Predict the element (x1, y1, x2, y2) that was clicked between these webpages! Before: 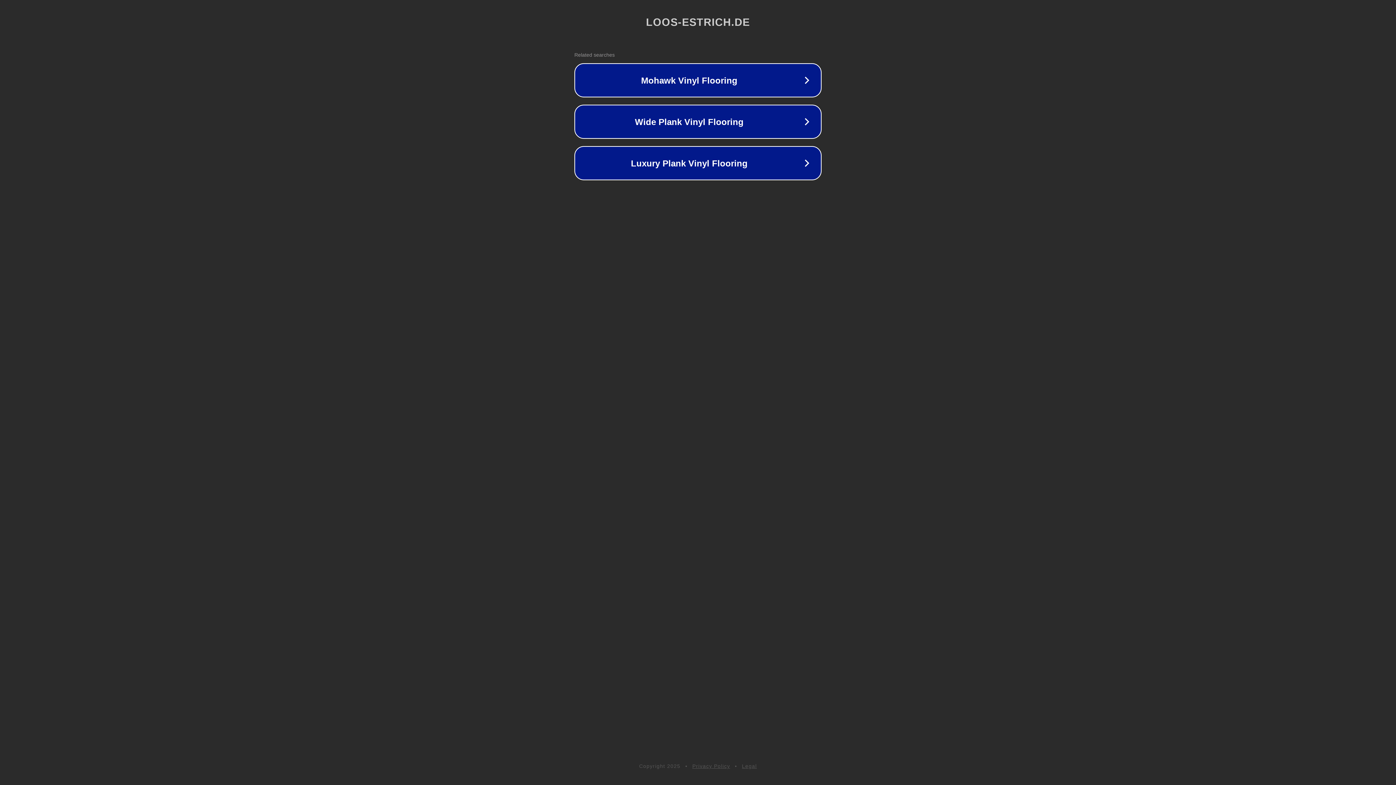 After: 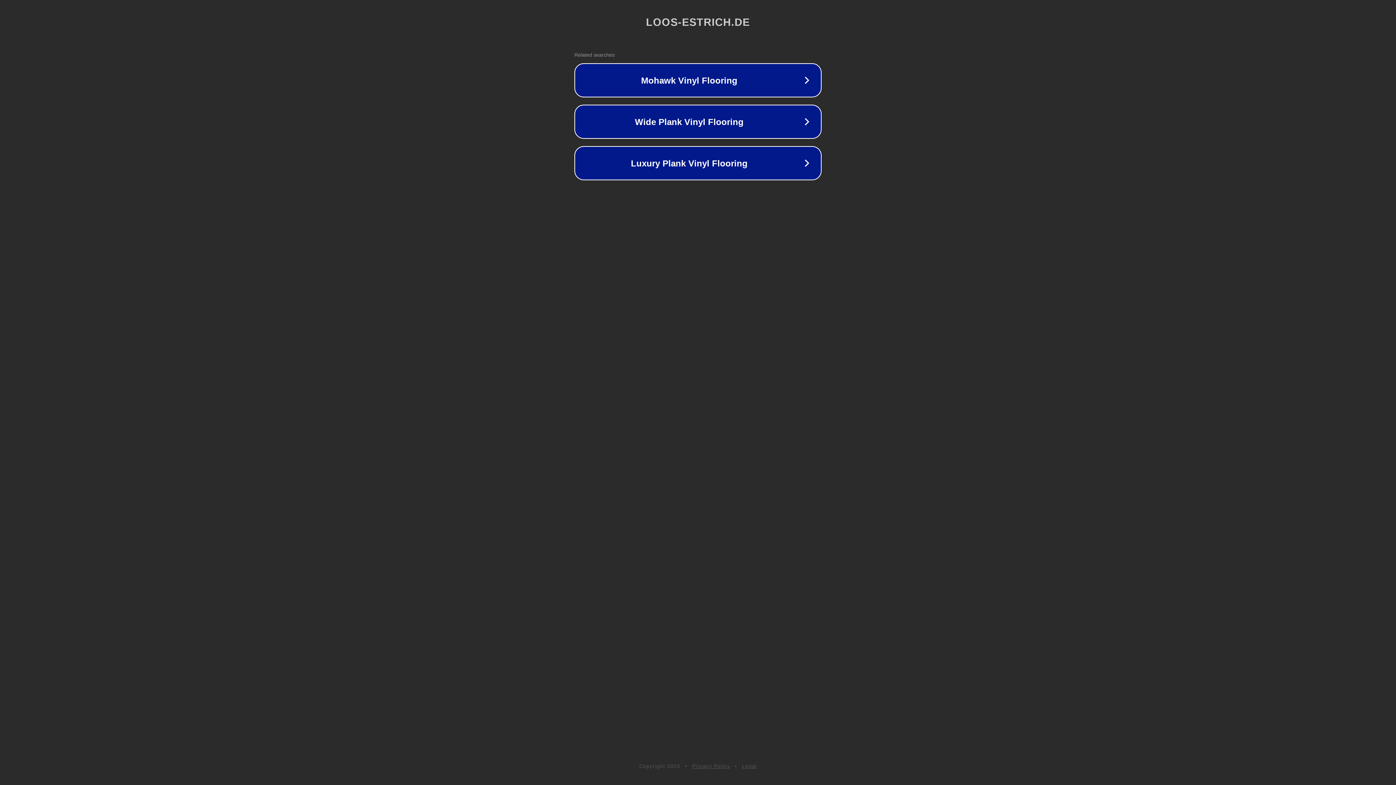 Action: label: Legal bbox: (742, 763, 757, 769)